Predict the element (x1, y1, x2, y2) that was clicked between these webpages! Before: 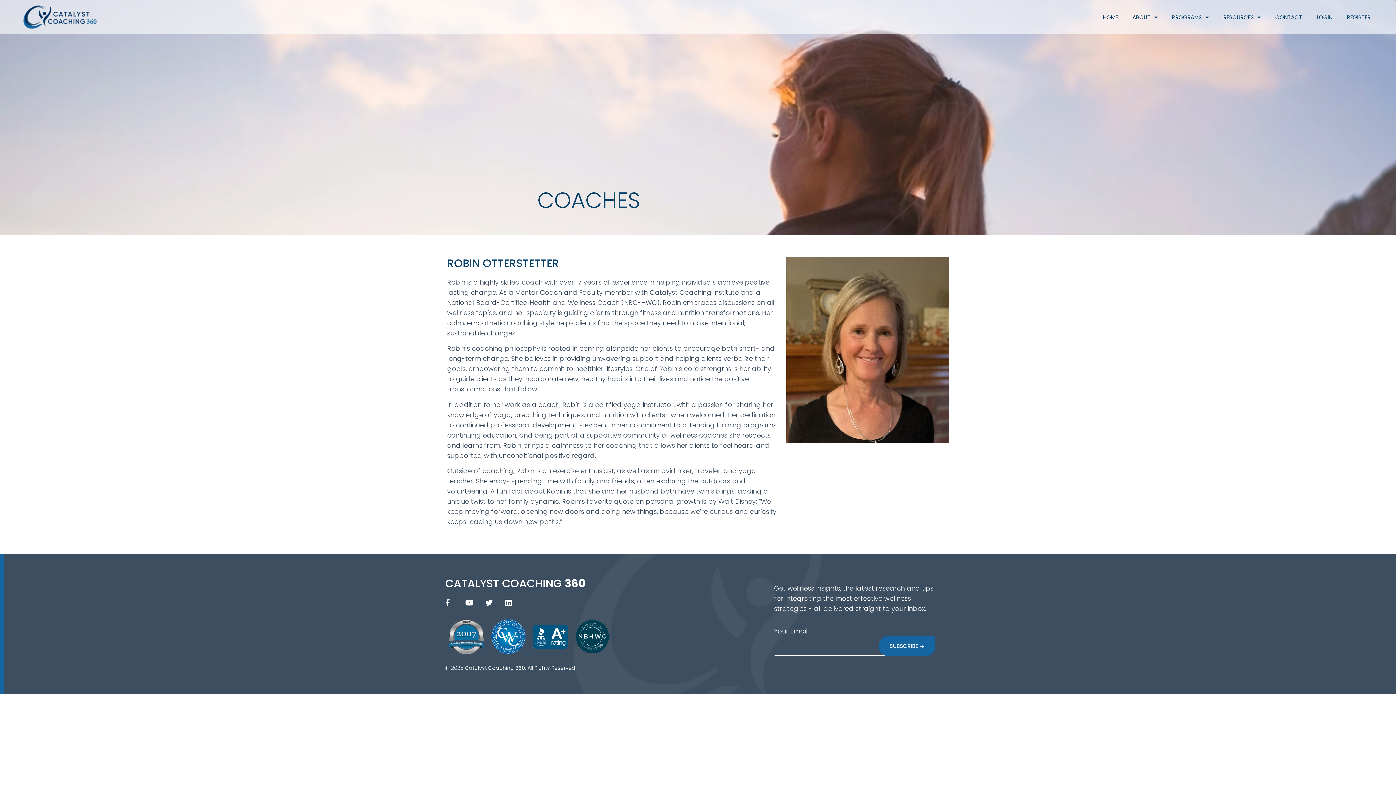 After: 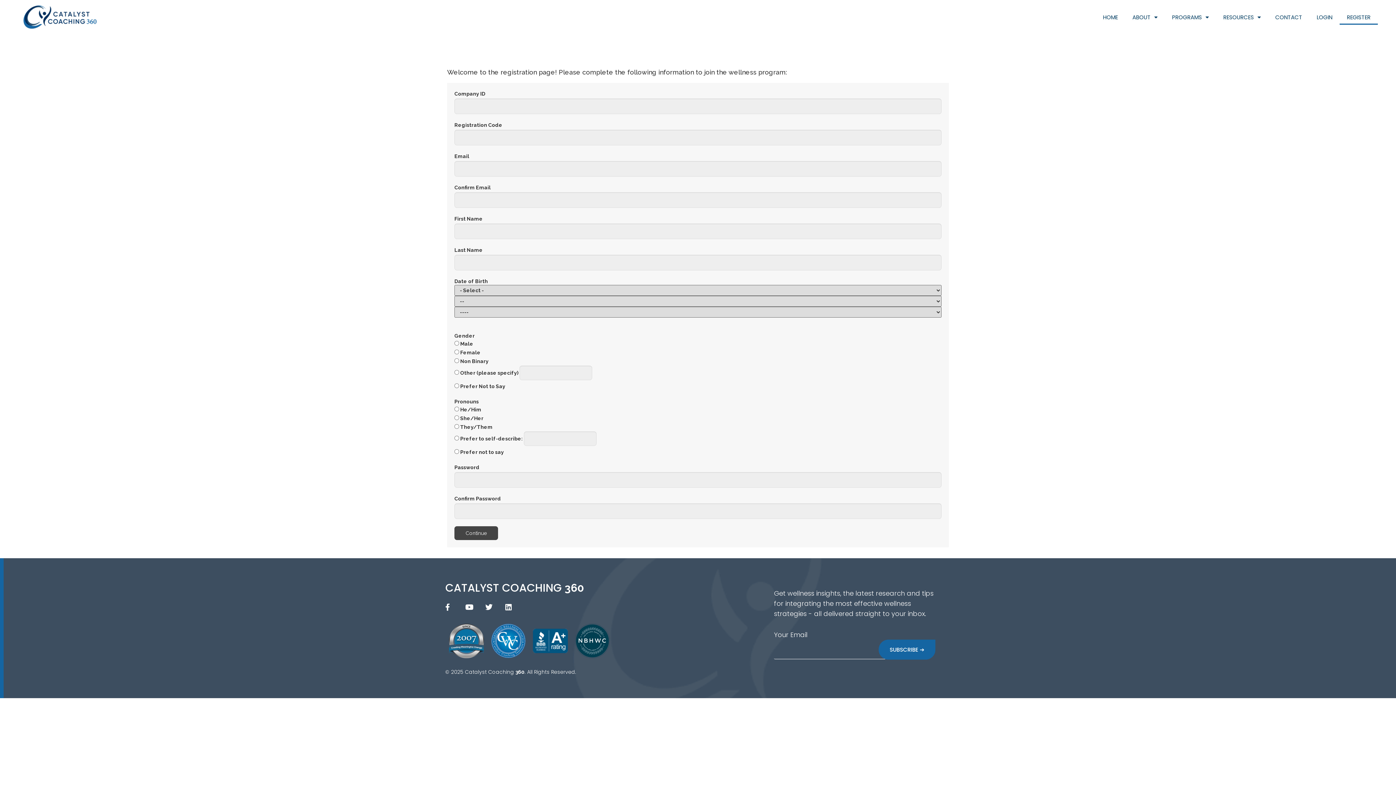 Action: bbox: (1339, 9, 1378, 24) label: REGISTER